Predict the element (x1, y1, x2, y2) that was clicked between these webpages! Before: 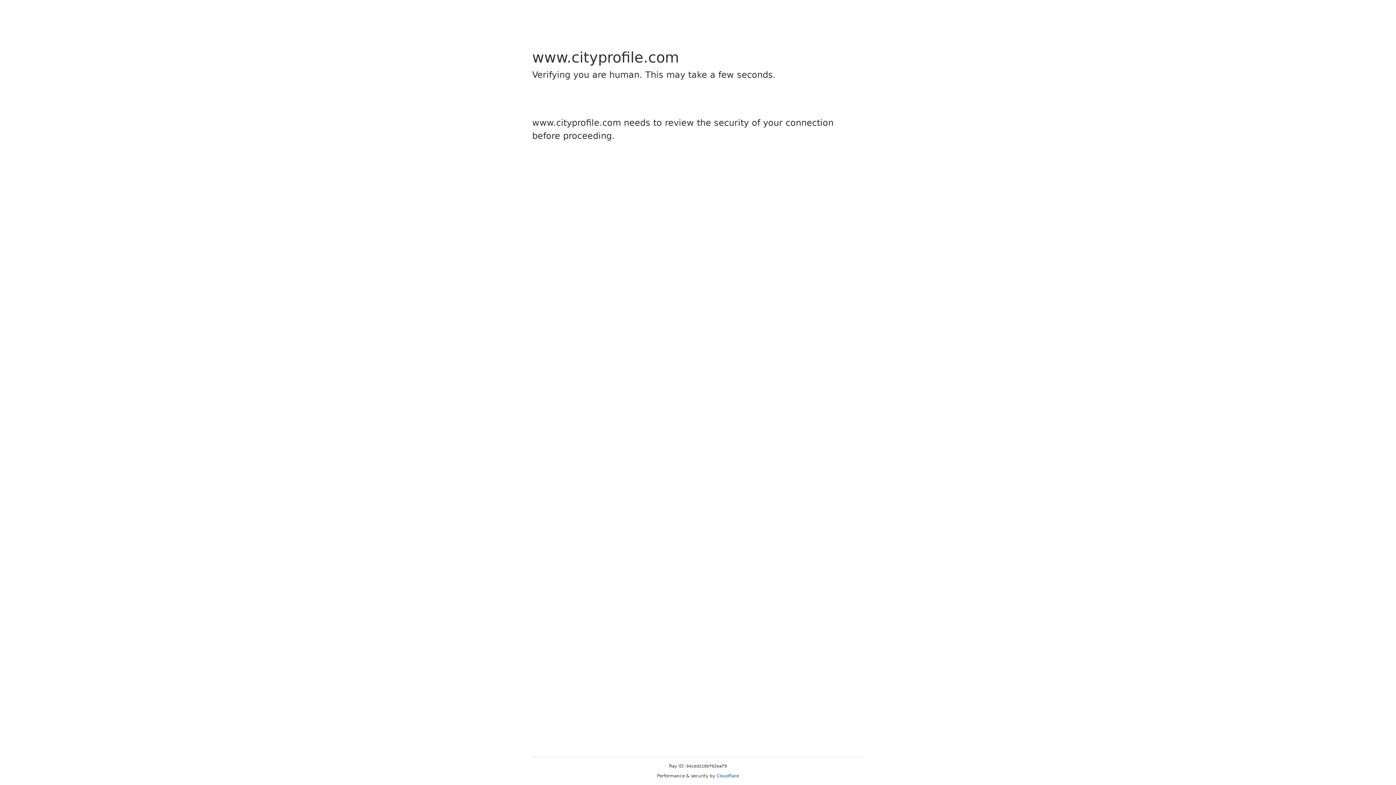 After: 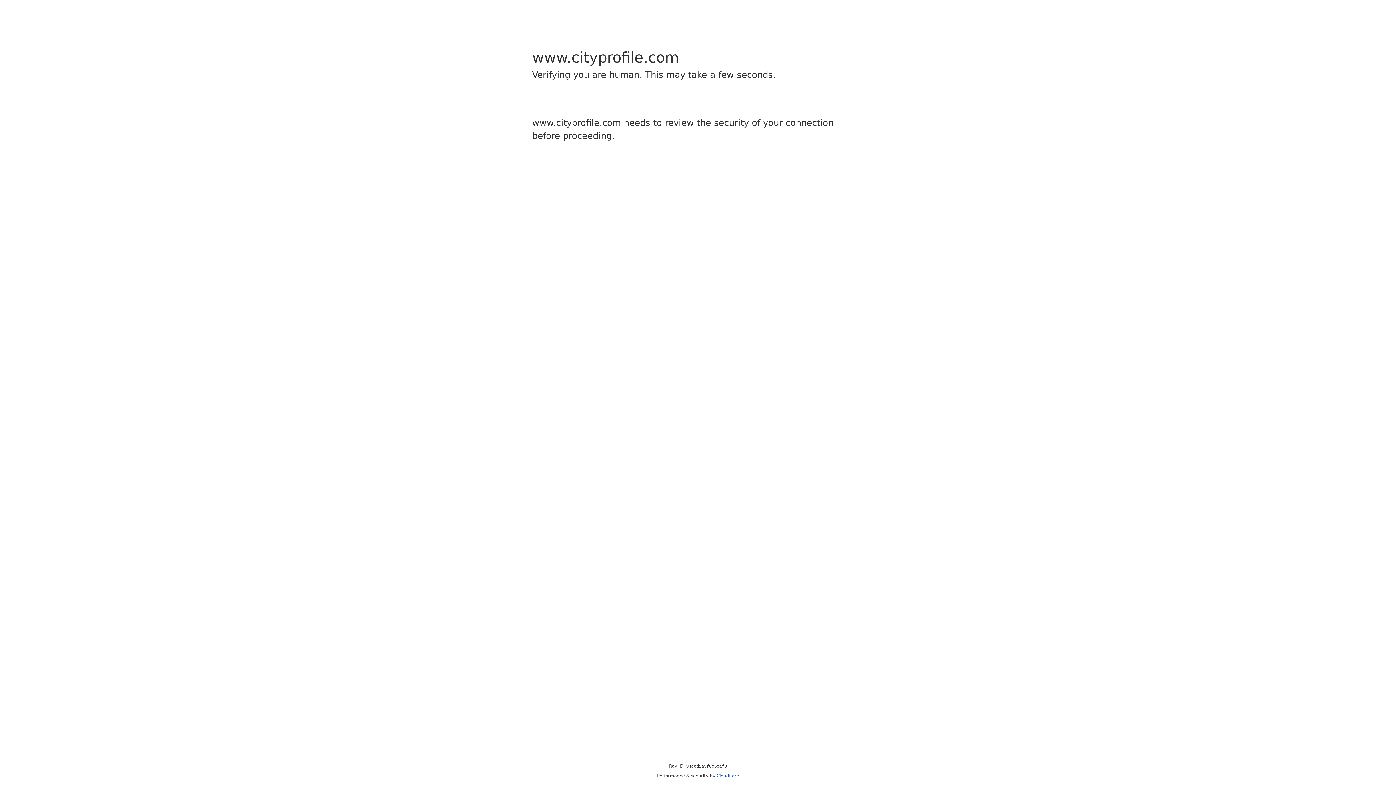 Action: bbox: (716, 773, 739, 778) label: Cloudflare